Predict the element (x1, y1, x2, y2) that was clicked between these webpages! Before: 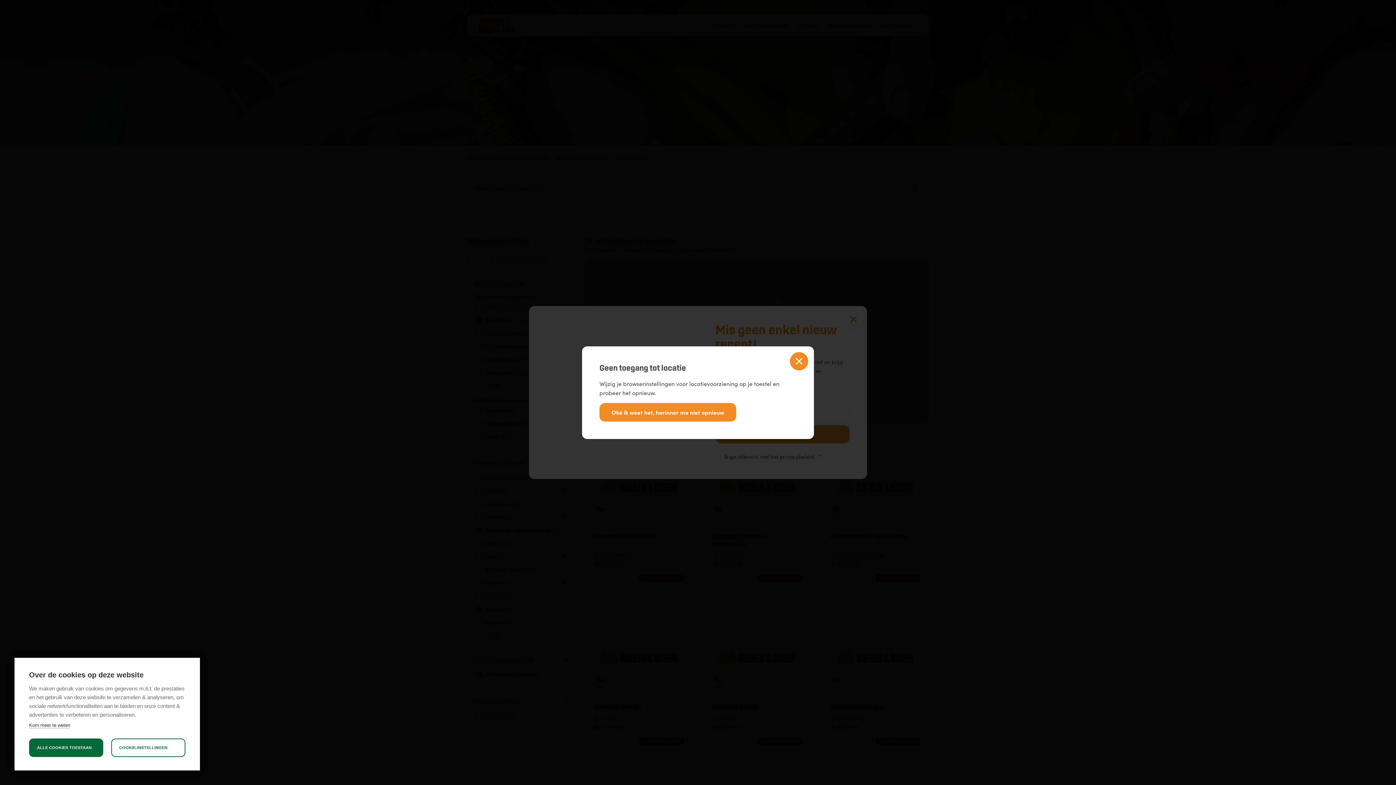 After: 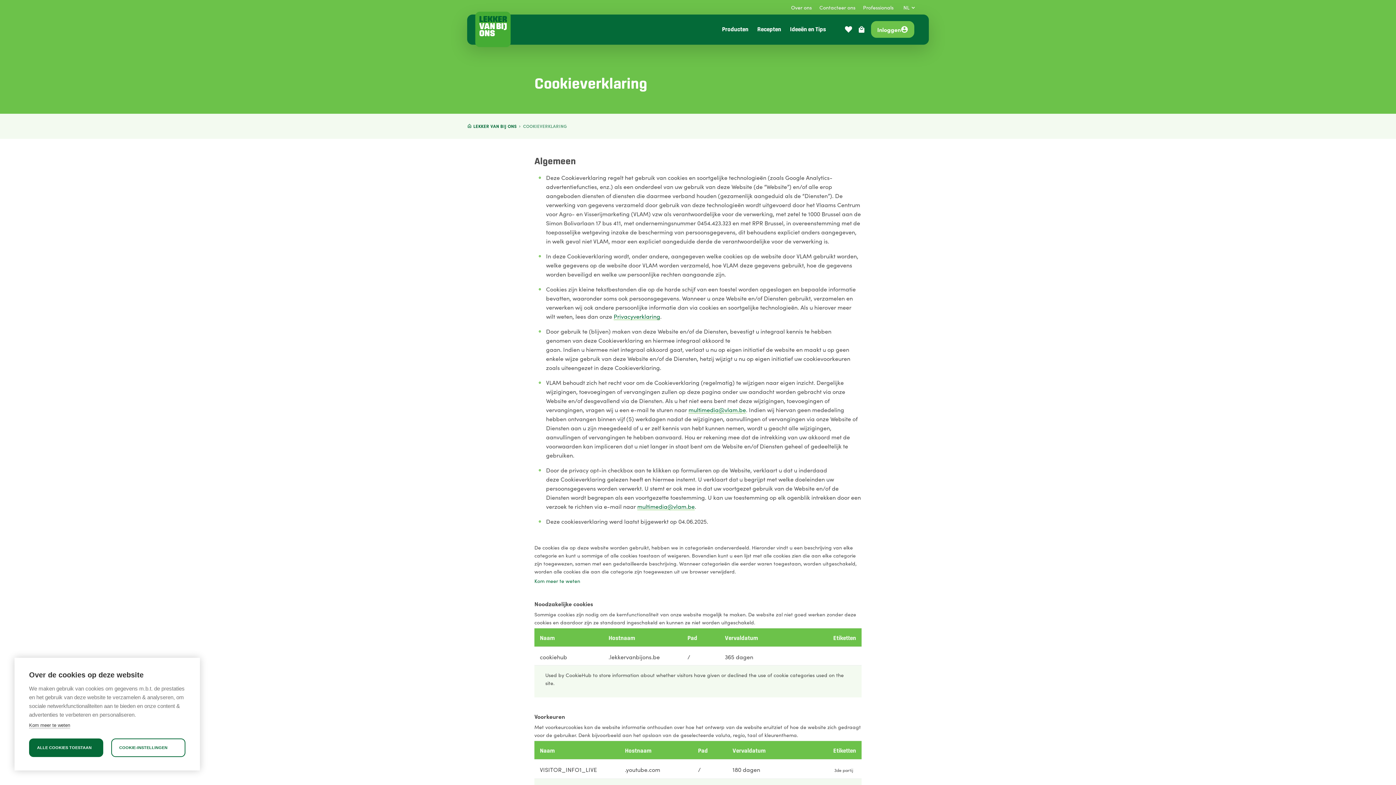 Action: label: Kom meer te weten bbox: (29, 722, 70, 728)